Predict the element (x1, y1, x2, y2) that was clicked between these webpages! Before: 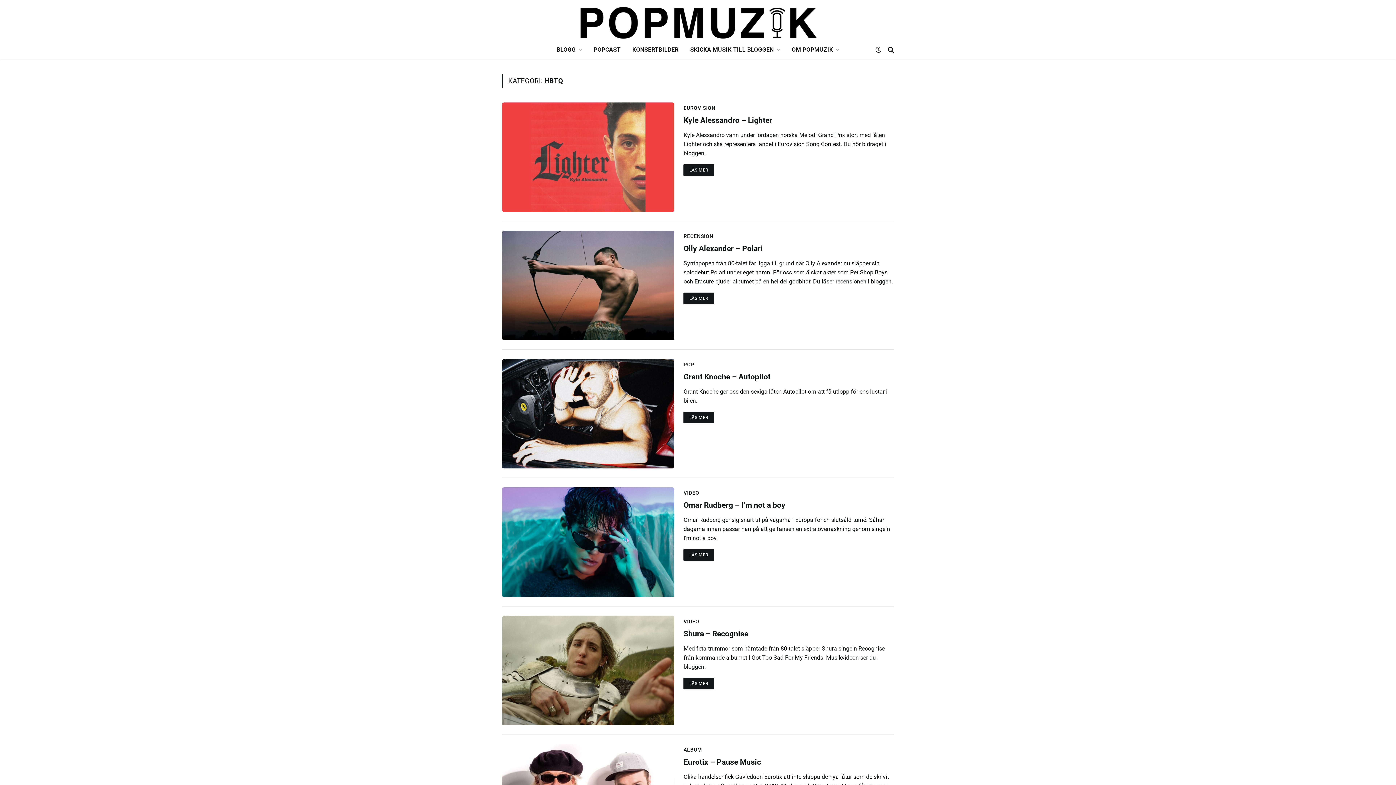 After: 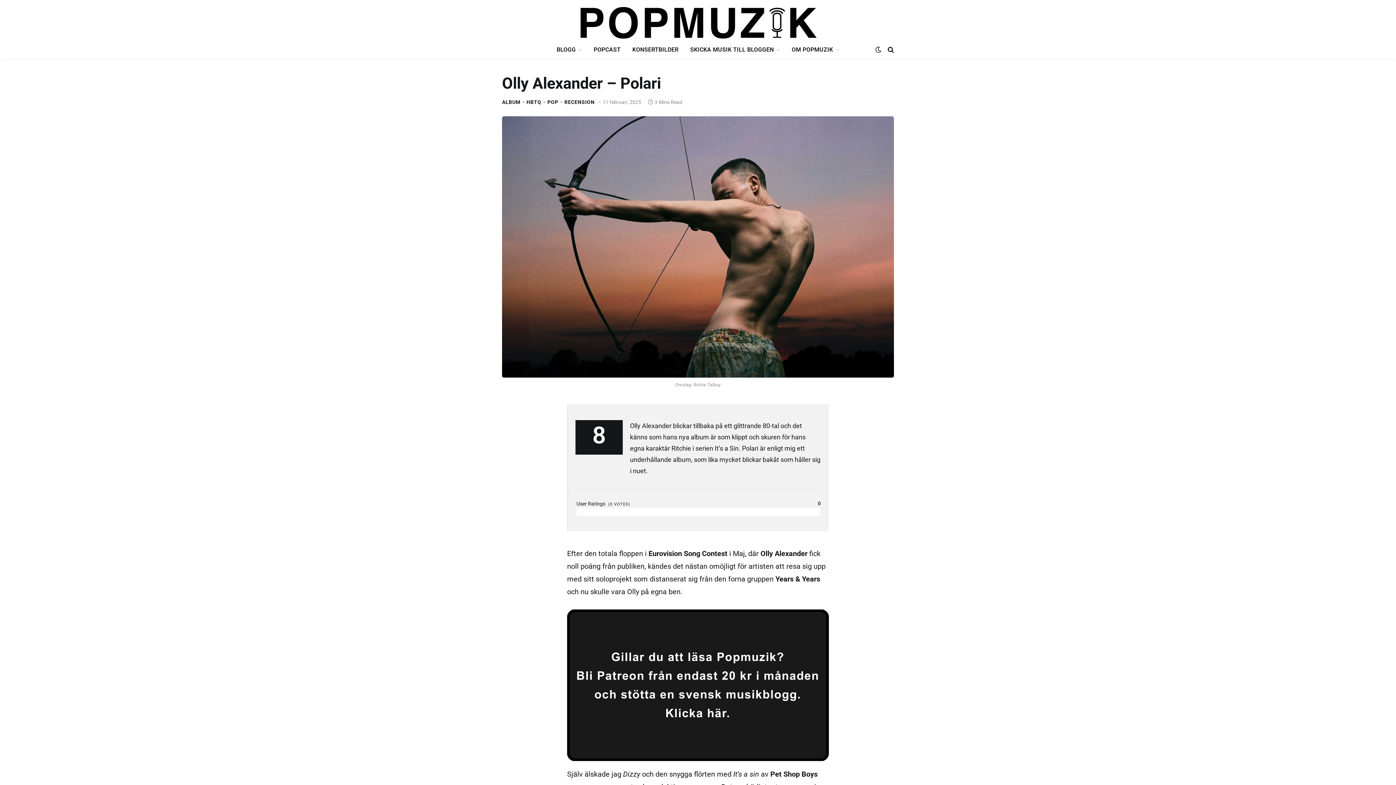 Action: bbox: (502, 230, 674, 340)